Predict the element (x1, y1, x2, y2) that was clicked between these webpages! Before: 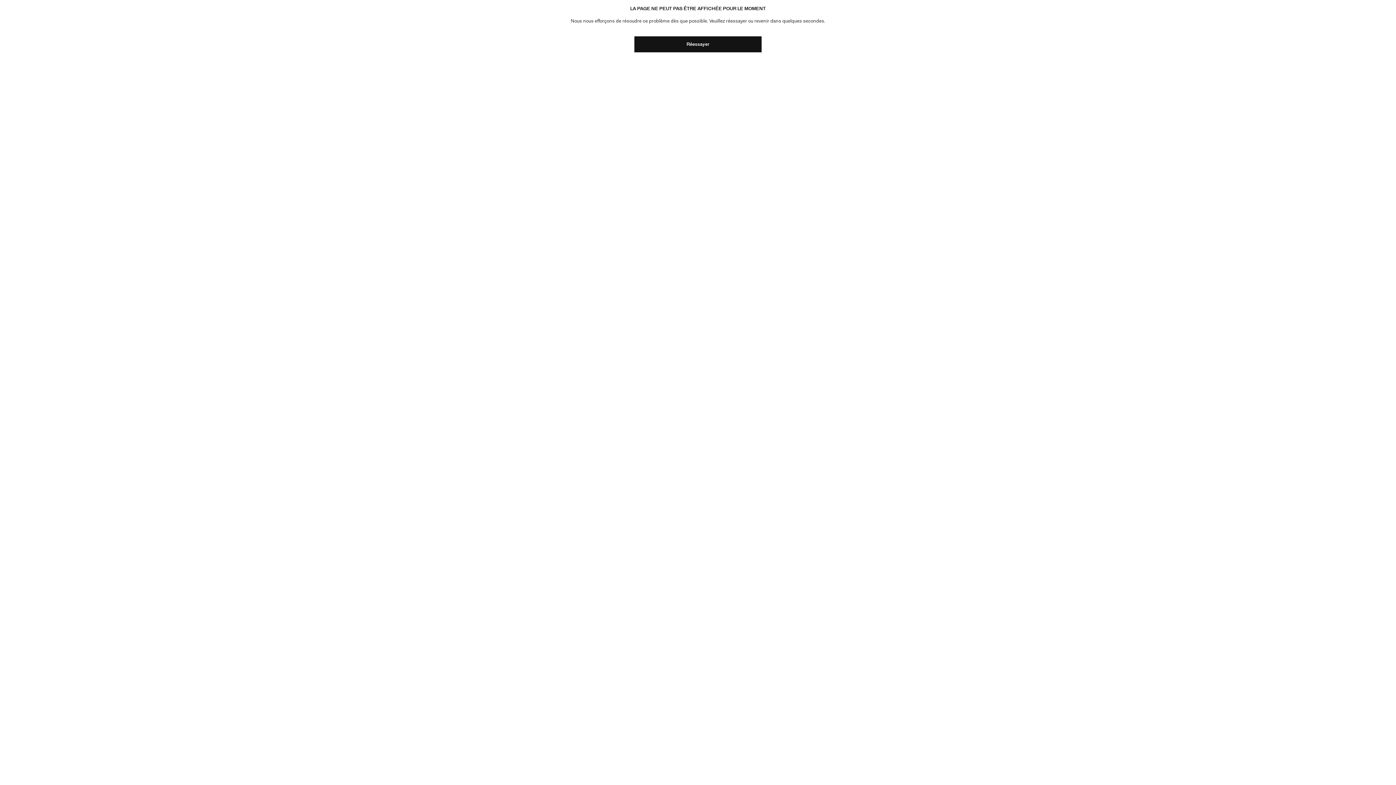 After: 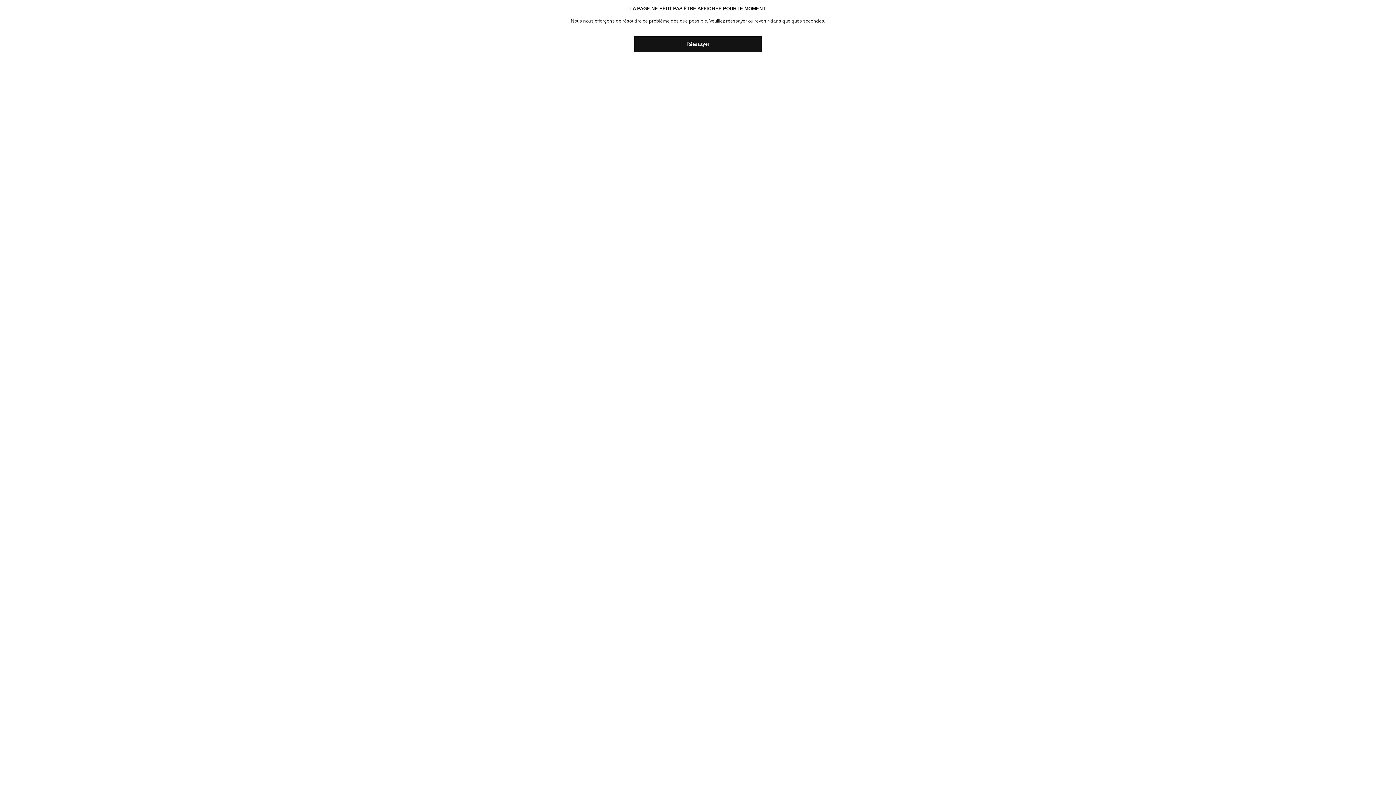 Action: bbox: (634, 36, 761, 52) label: Réessayer